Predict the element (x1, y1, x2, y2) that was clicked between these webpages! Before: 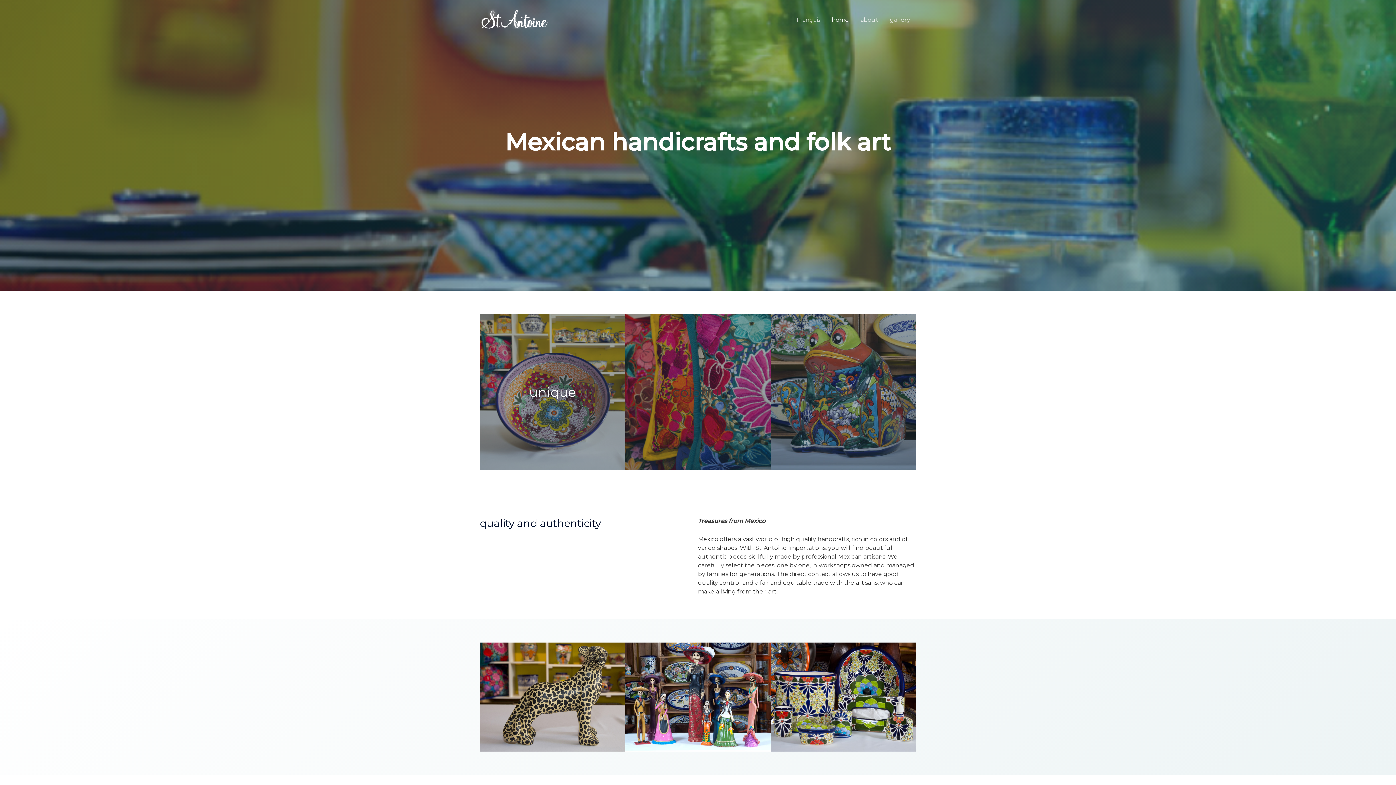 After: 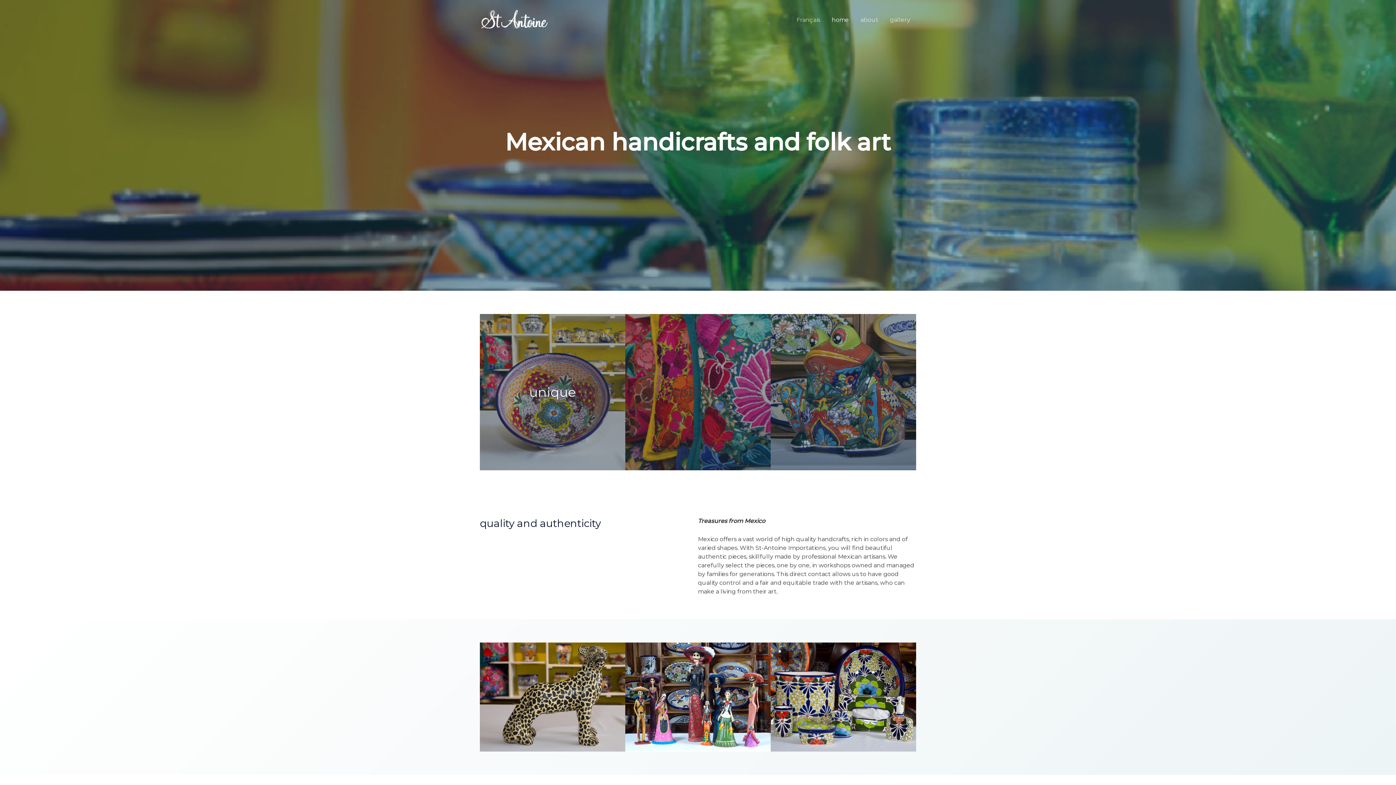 Action: label: home bbox: (826, 8, 854, 31)